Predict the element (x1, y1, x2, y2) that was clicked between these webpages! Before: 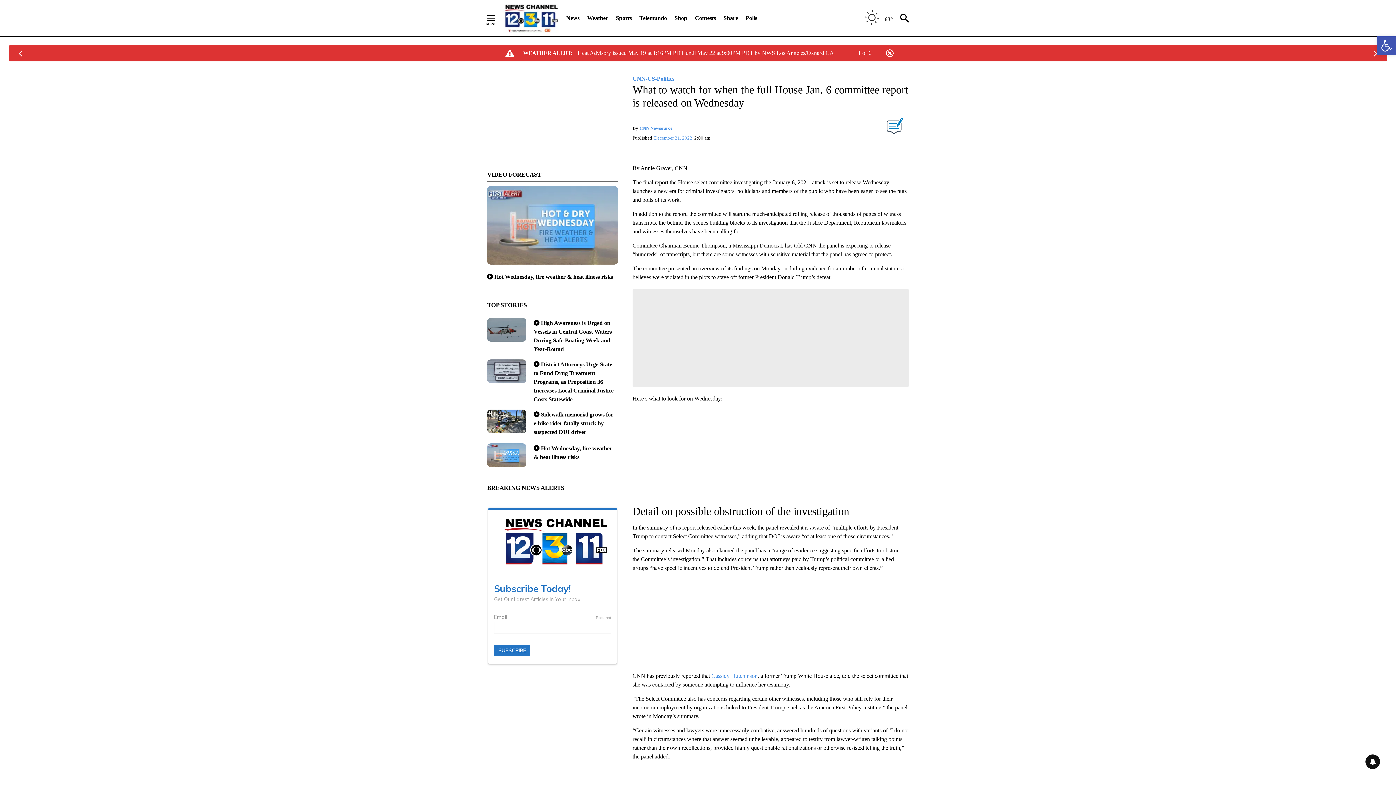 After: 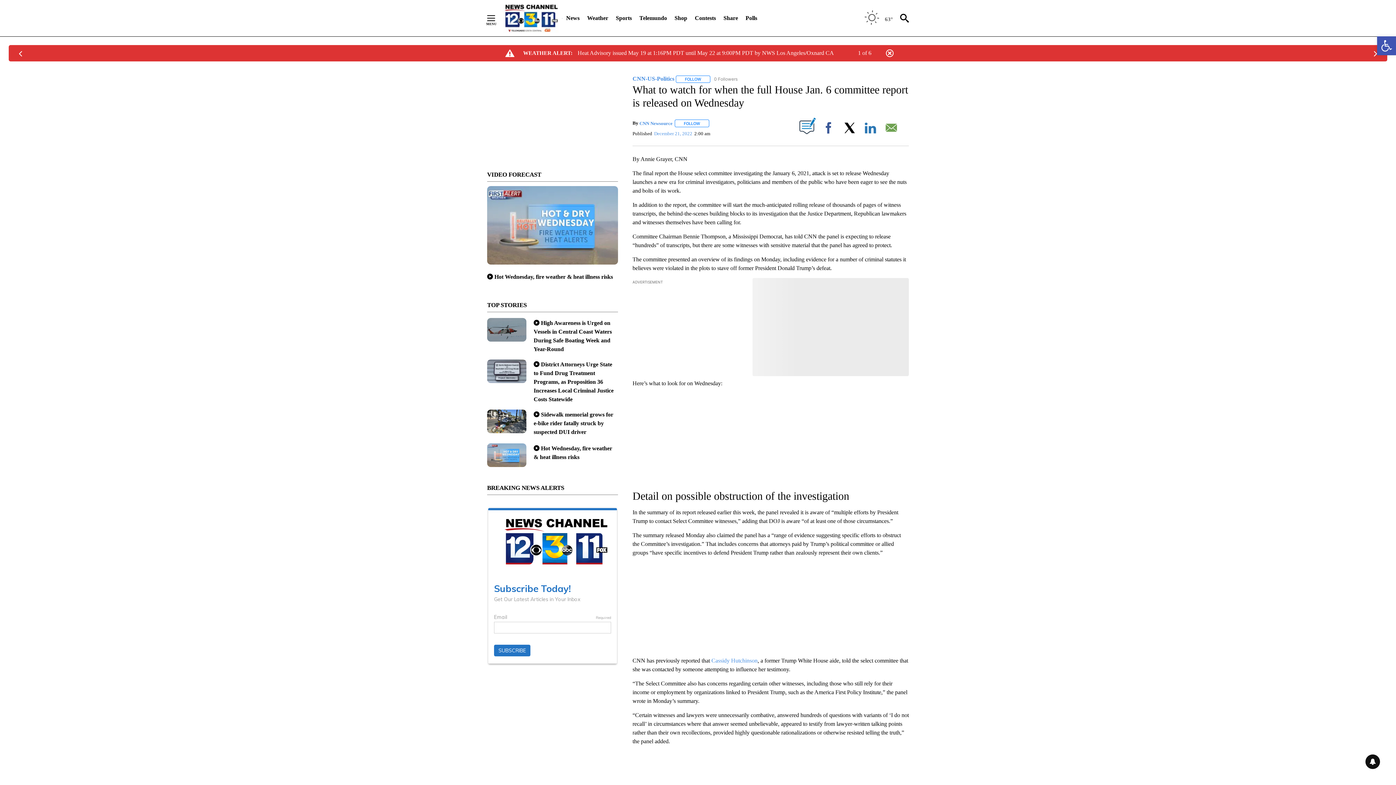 Action: label: 63° bbox: (767, 9, 893, 29)